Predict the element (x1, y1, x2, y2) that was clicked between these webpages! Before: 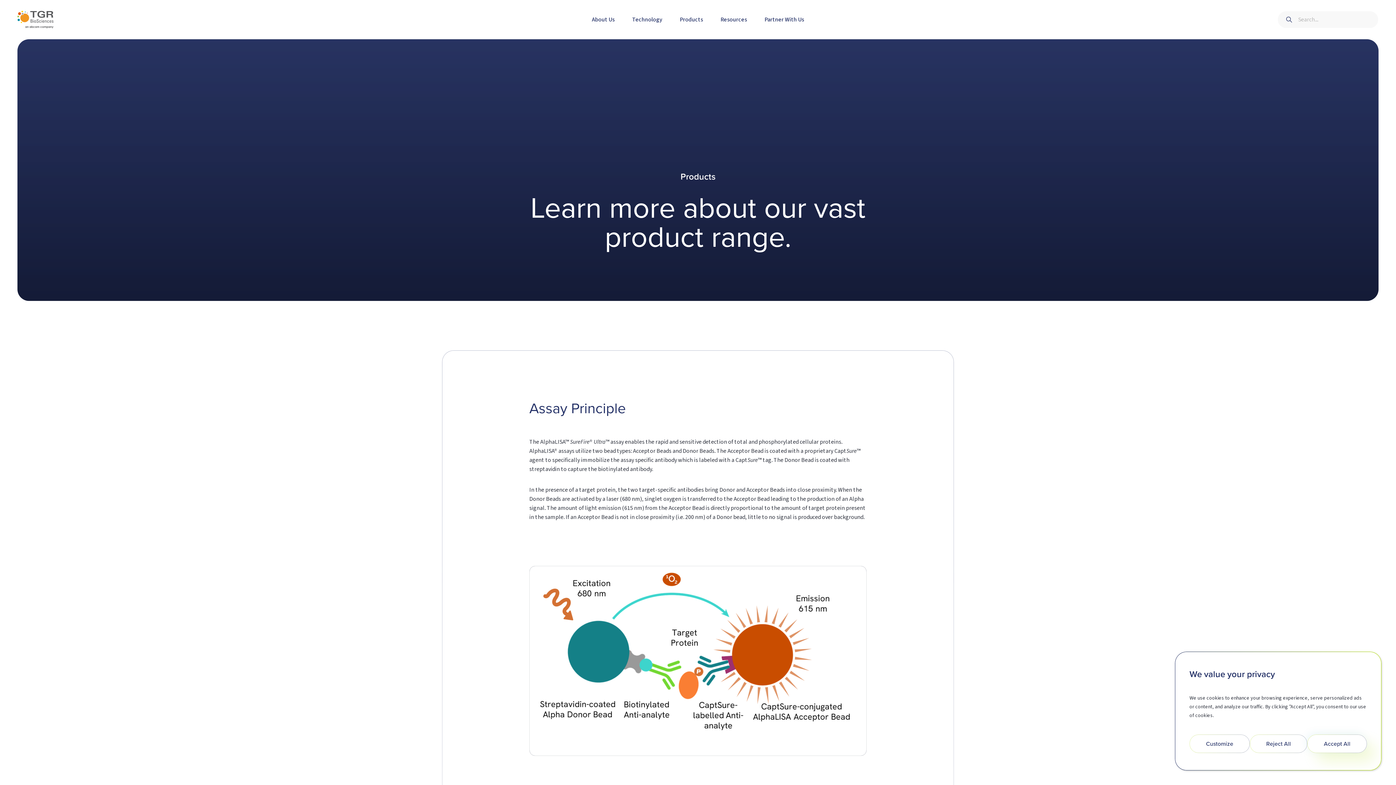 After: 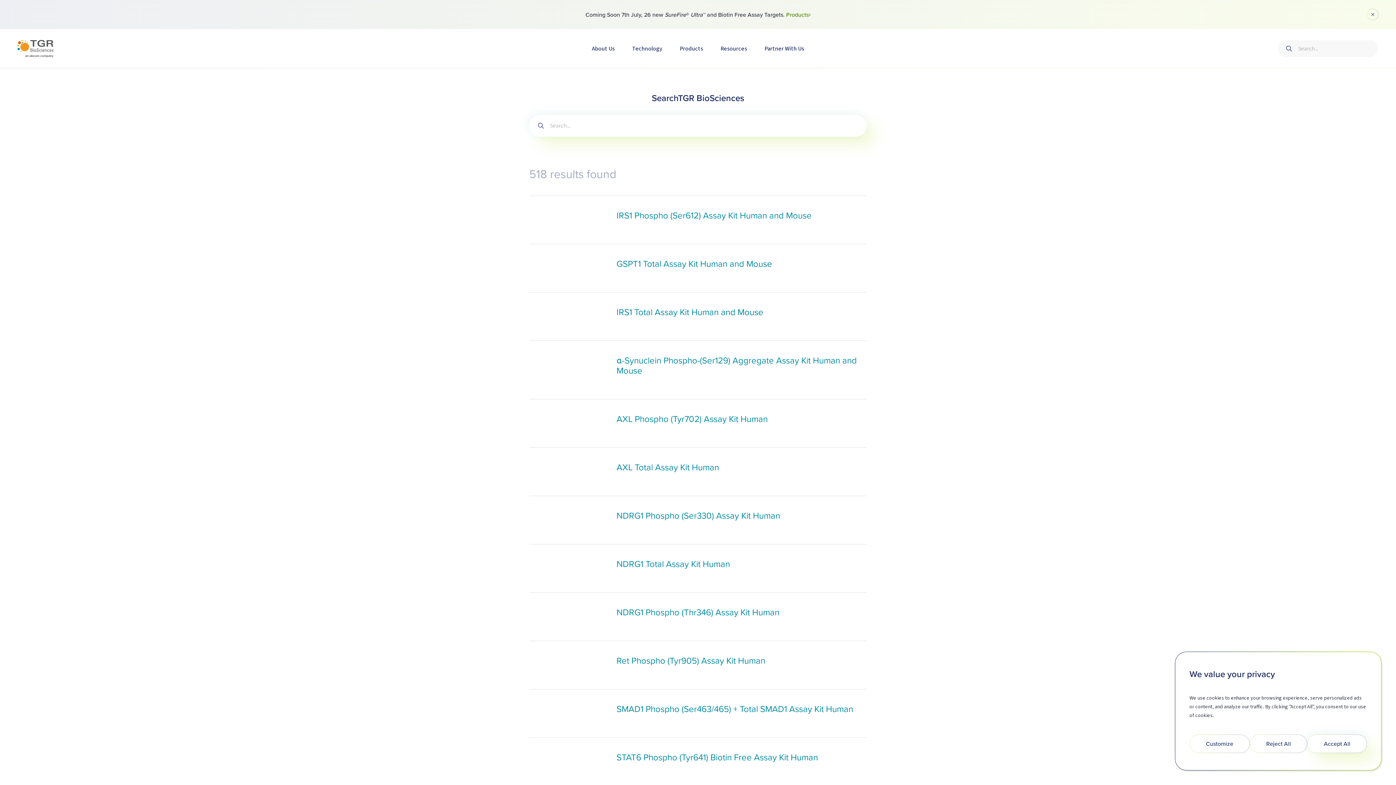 Action: label: Submit search bbox: (1277, 10, 1298, 28)